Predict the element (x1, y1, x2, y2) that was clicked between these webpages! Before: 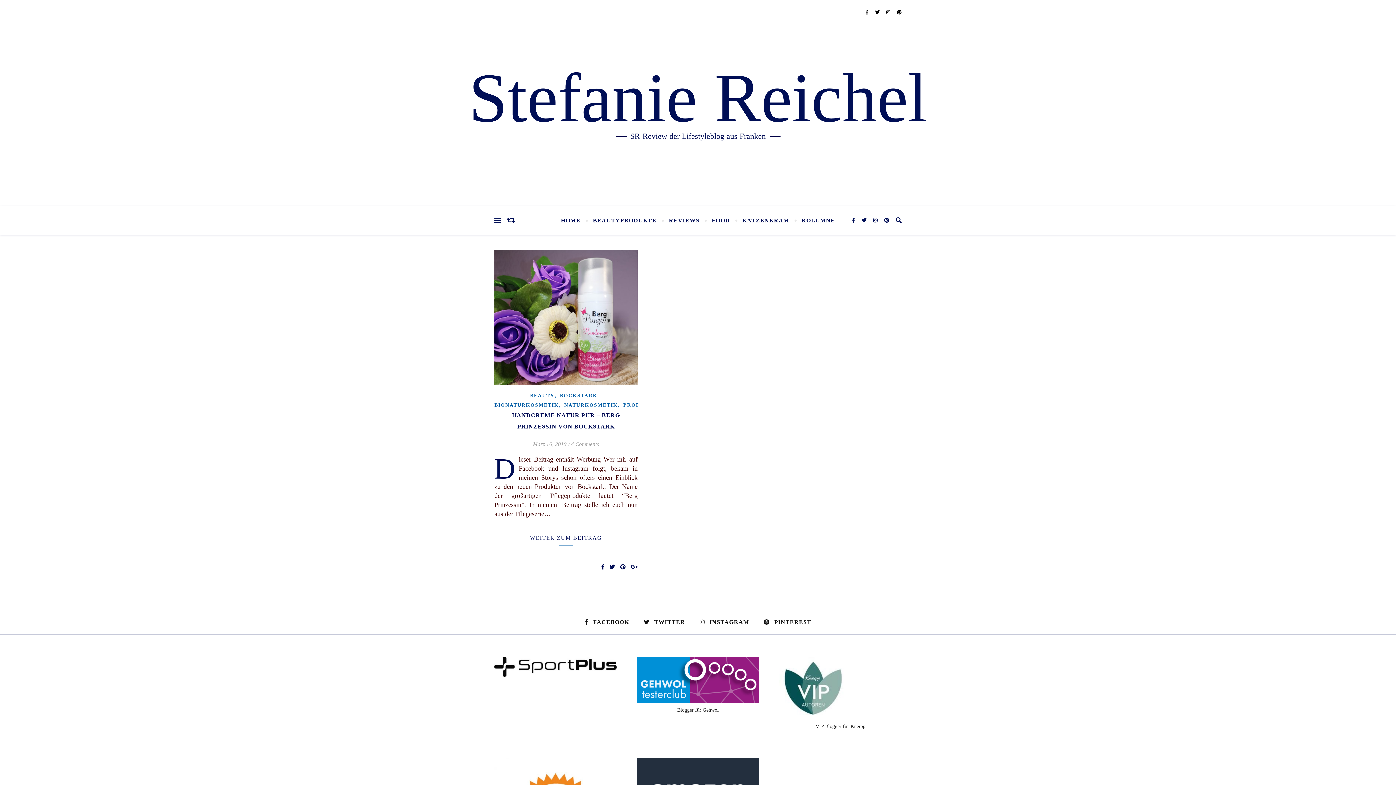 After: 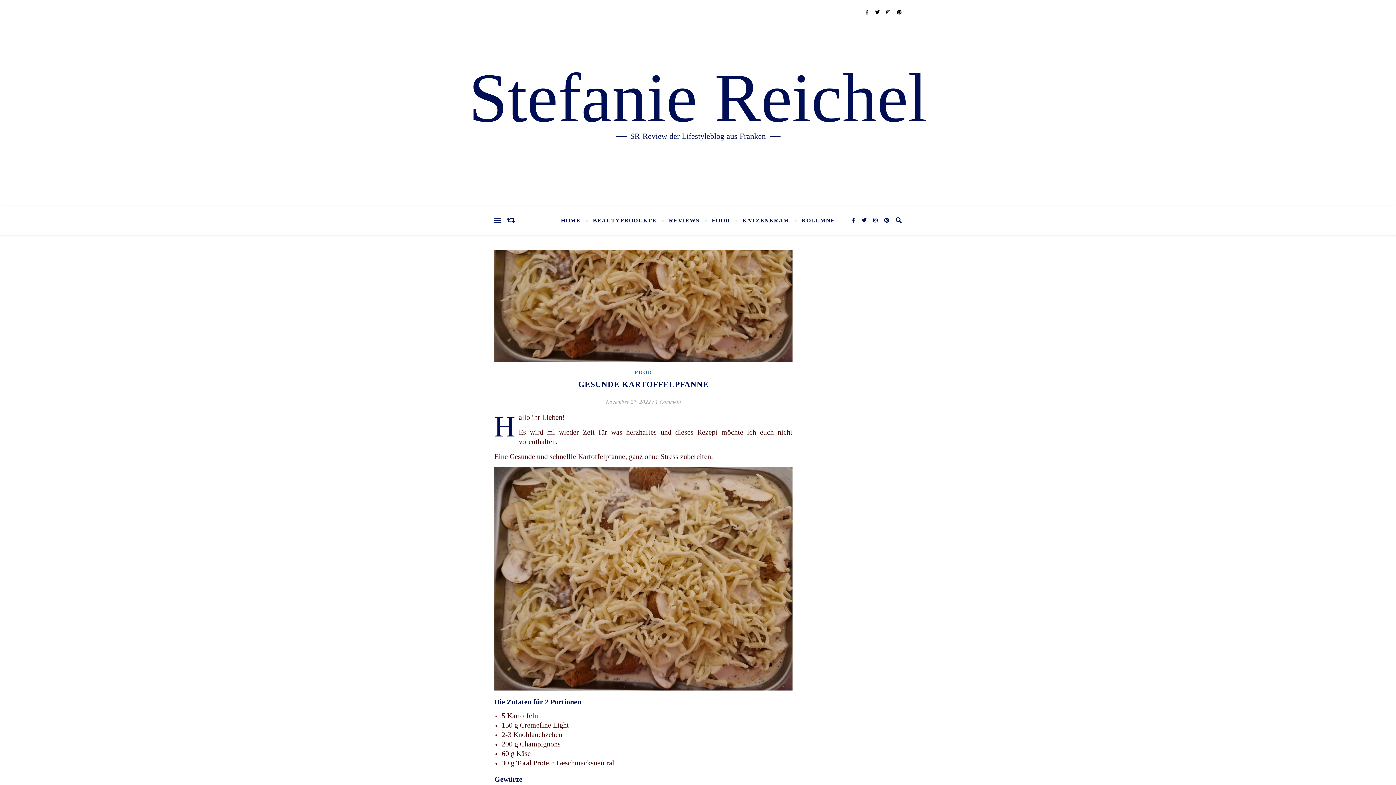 Action: bbox: (506, 206, 515, 235)